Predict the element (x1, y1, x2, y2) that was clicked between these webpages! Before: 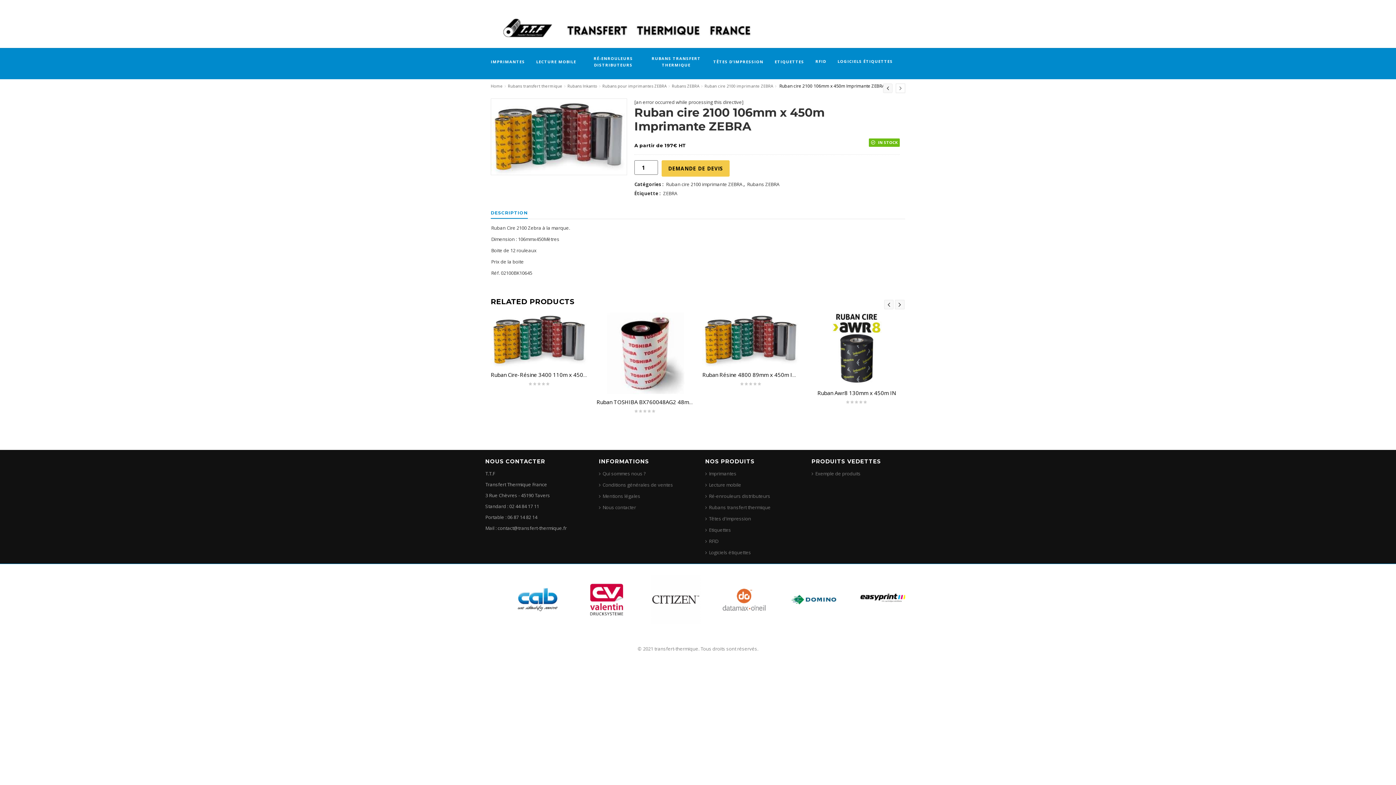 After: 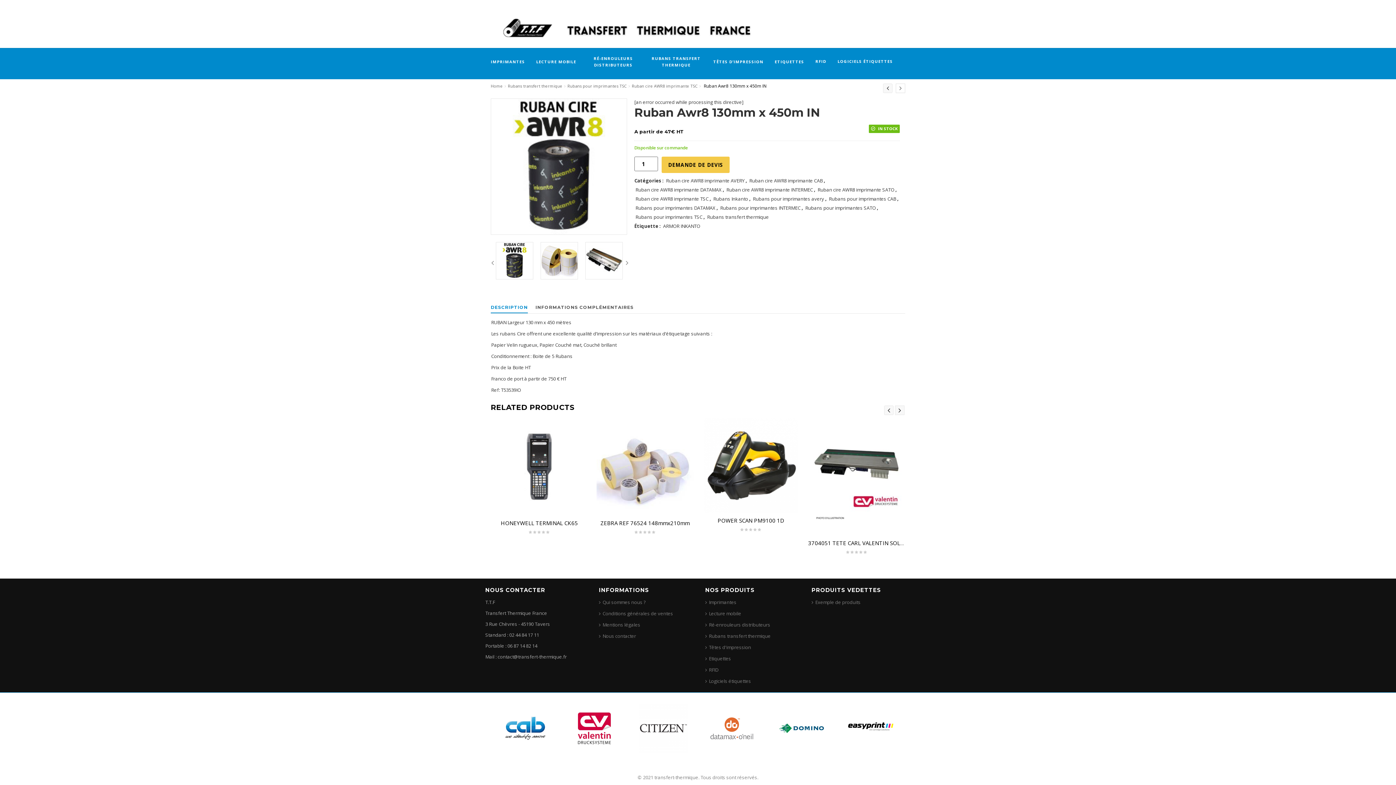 Action: bbox: (808, 312, 905, 385)